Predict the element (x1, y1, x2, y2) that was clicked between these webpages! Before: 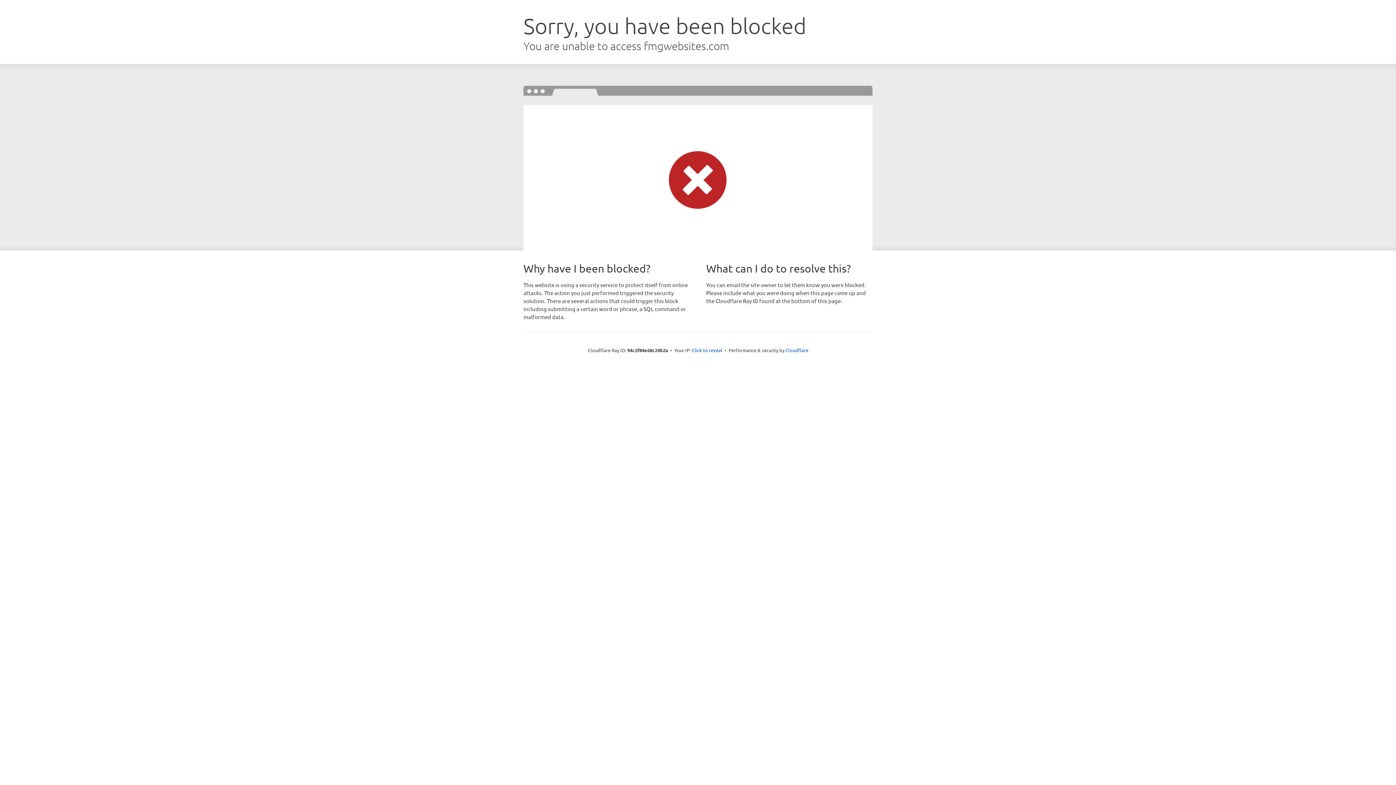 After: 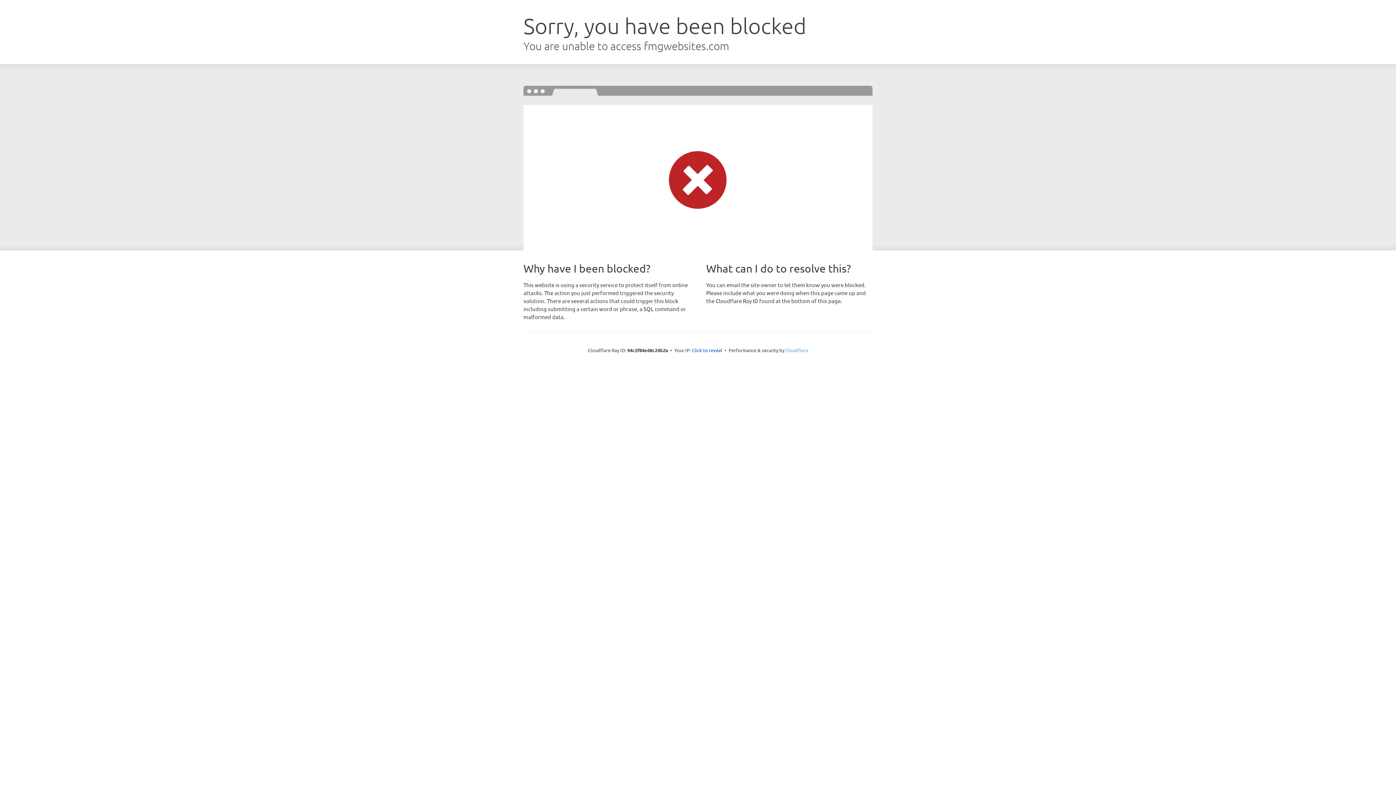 Action: bbox: (785, 347, 808, 353) label: Cloudflare